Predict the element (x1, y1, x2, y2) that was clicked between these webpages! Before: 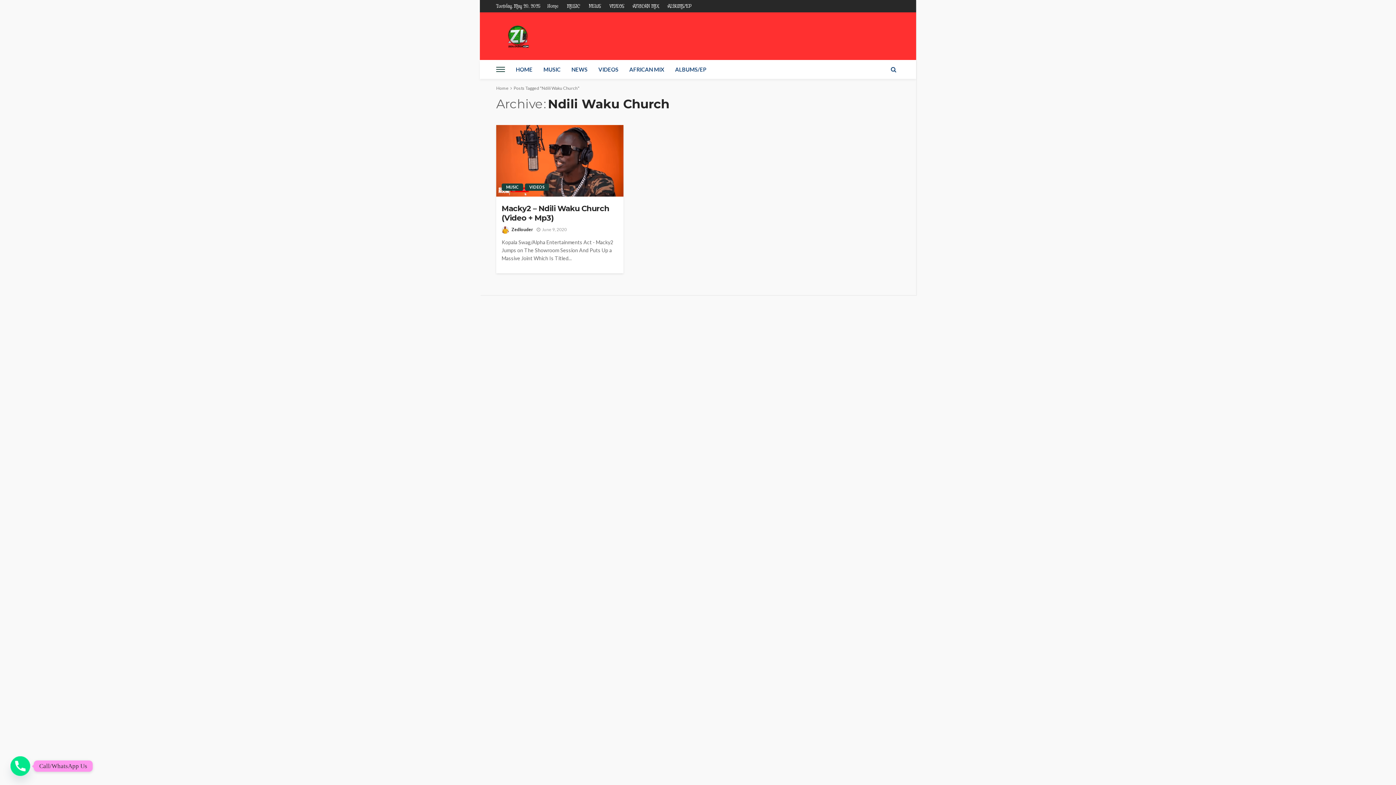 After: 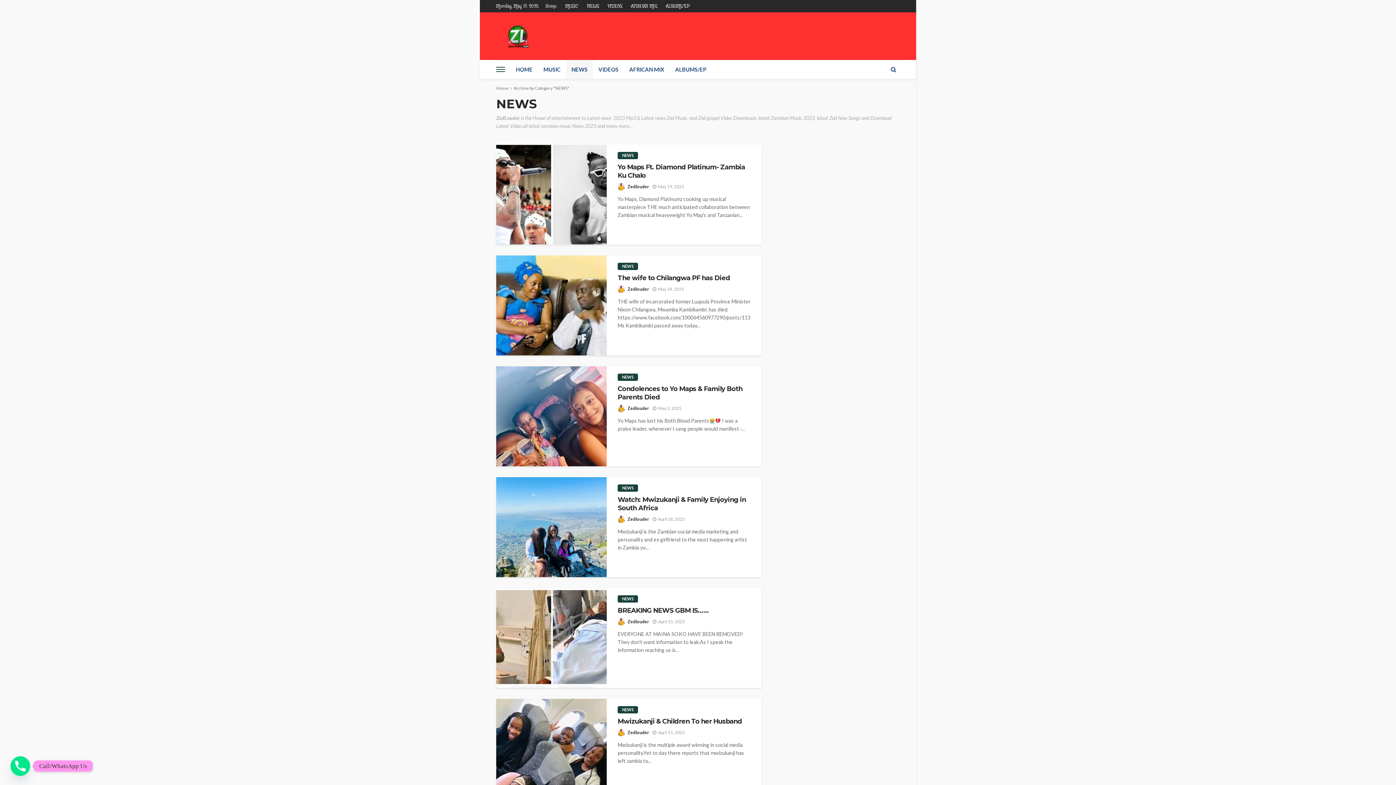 Action: label: NEWS bbox: (585, 0, 604, 12)